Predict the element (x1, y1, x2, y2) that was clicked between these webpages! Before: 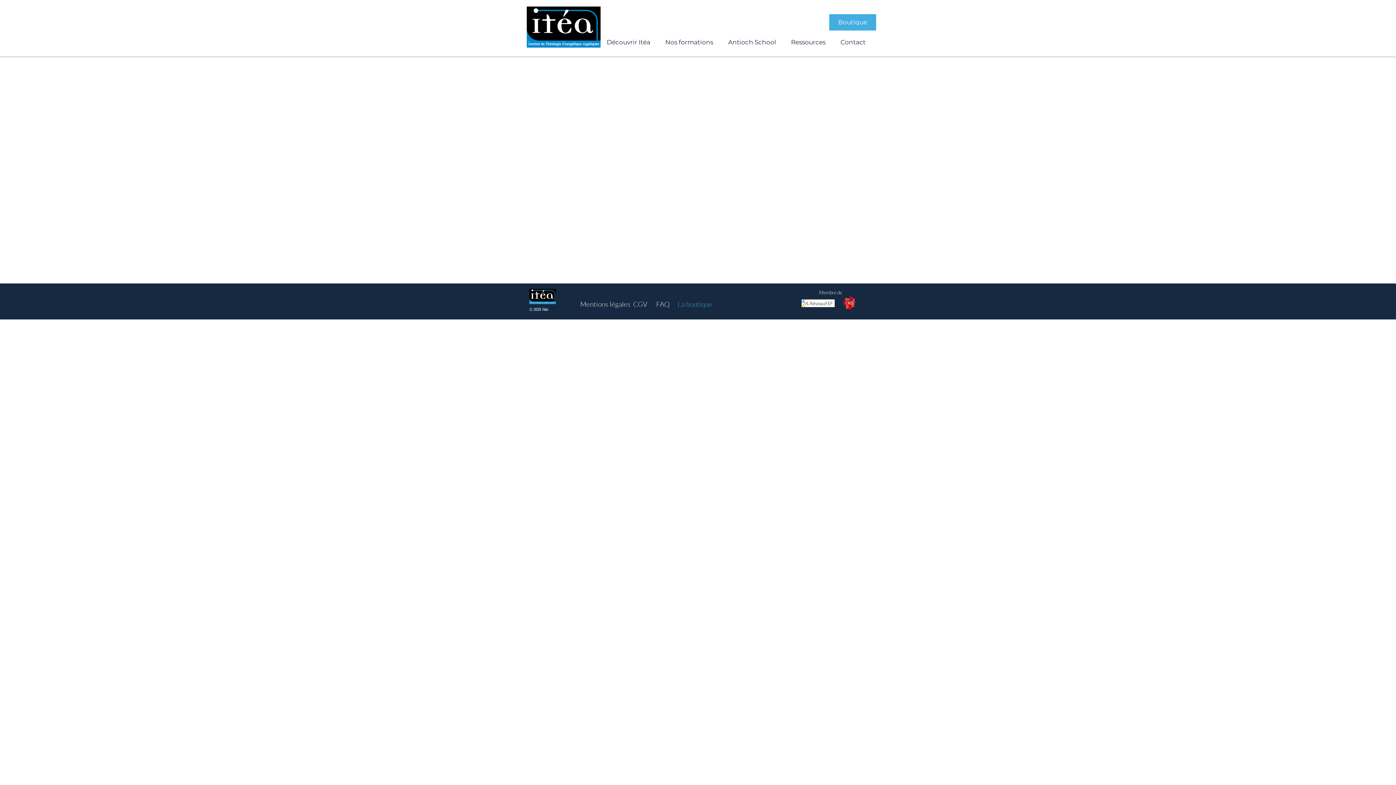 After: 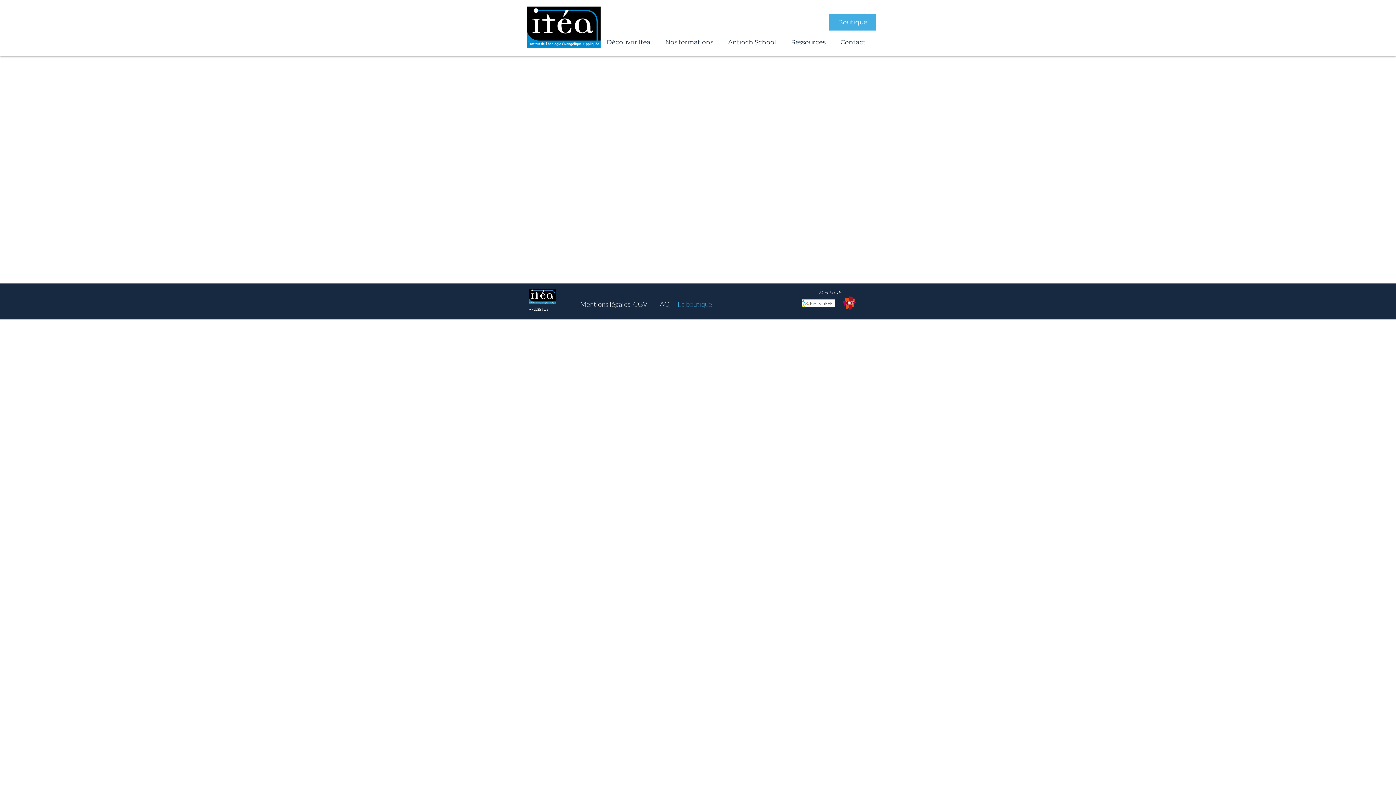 Action: bbox: (520, 99, 876, 249) label: Le Récit